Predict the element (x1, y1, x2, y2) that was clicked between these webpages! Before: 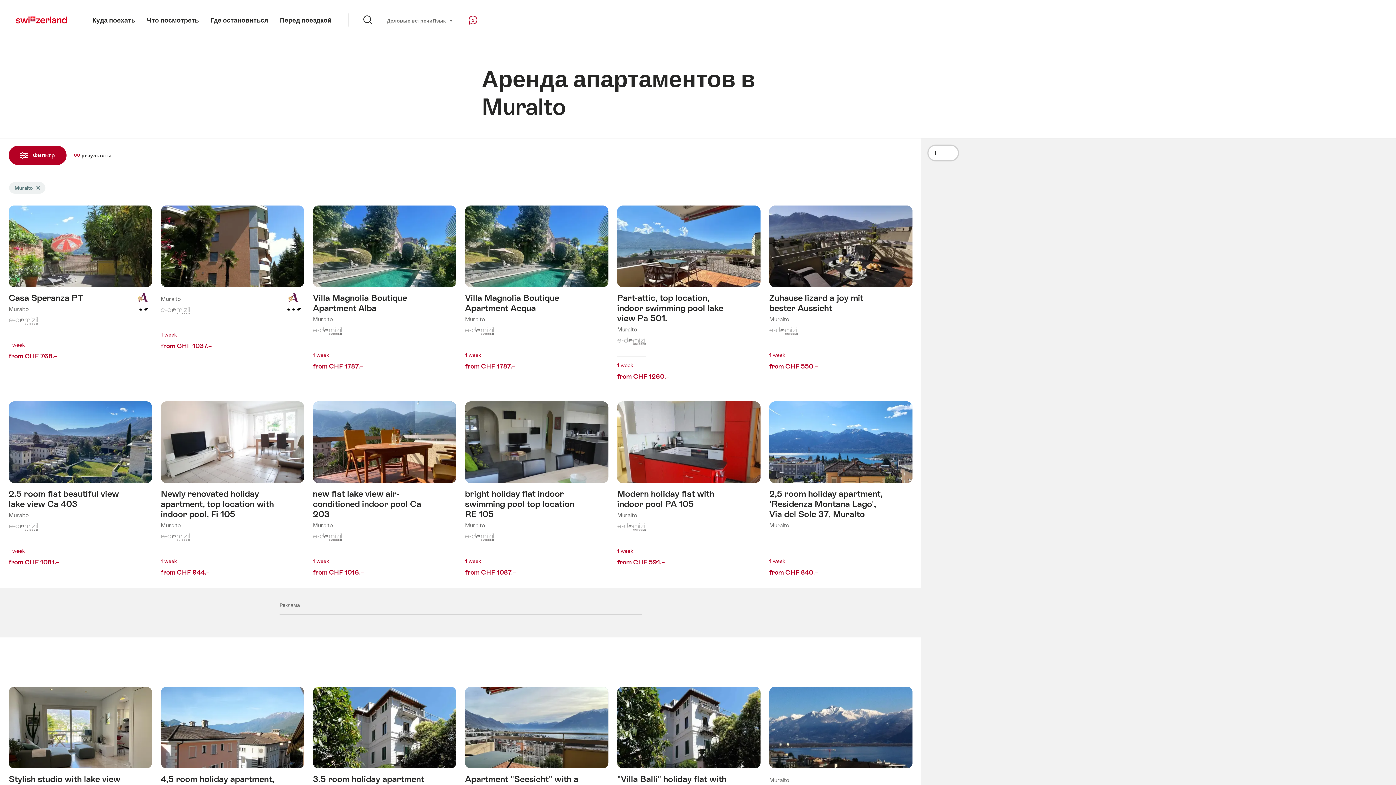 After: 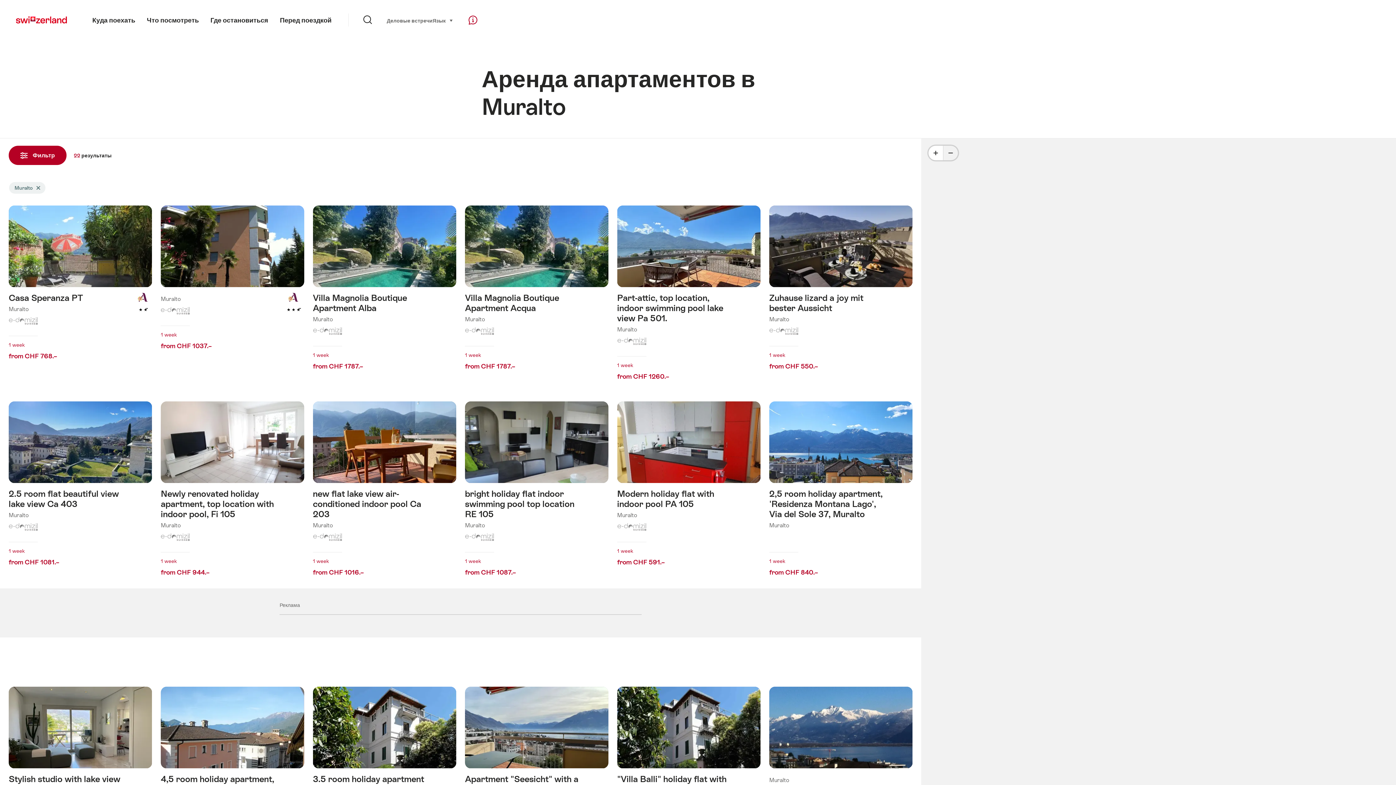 Action: label: Minus bbox: (943, 145, 958, 160)